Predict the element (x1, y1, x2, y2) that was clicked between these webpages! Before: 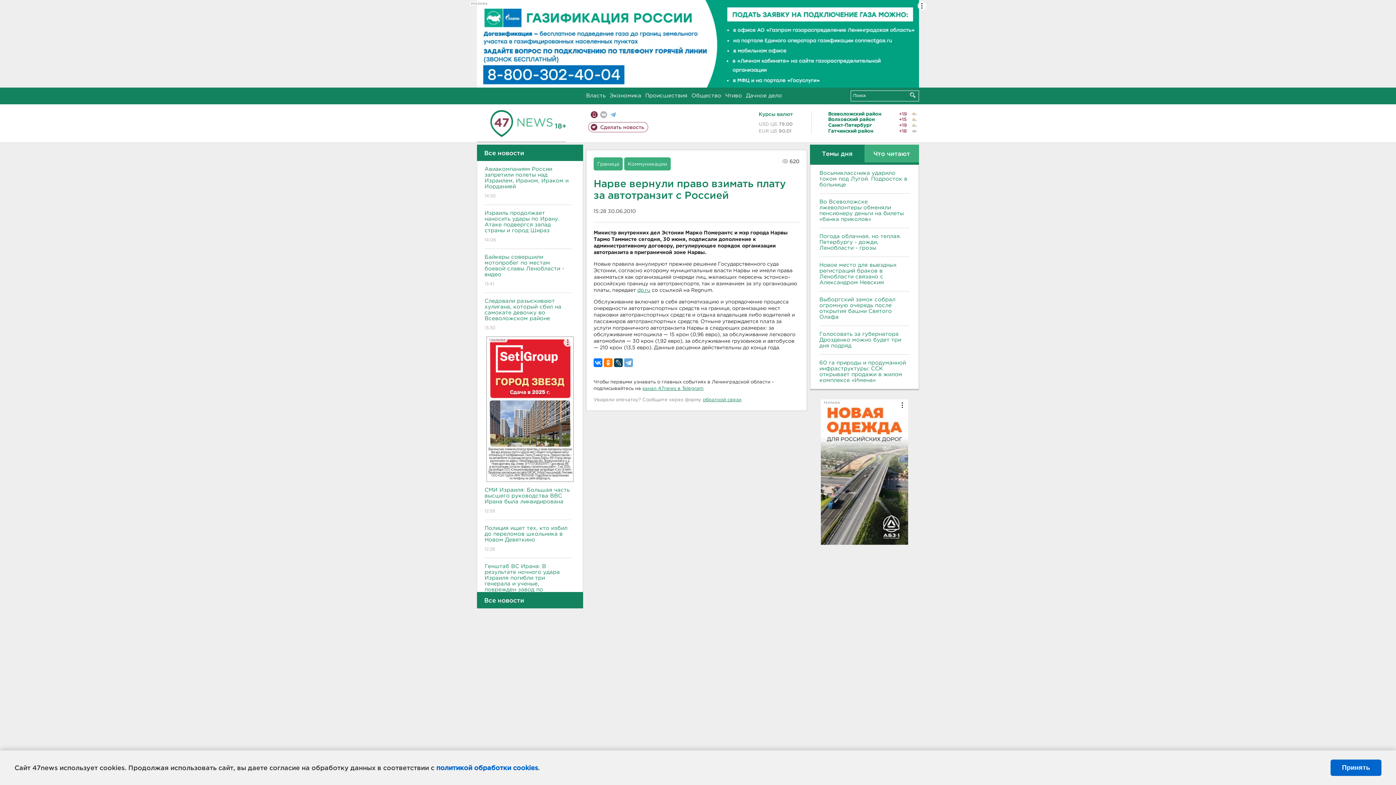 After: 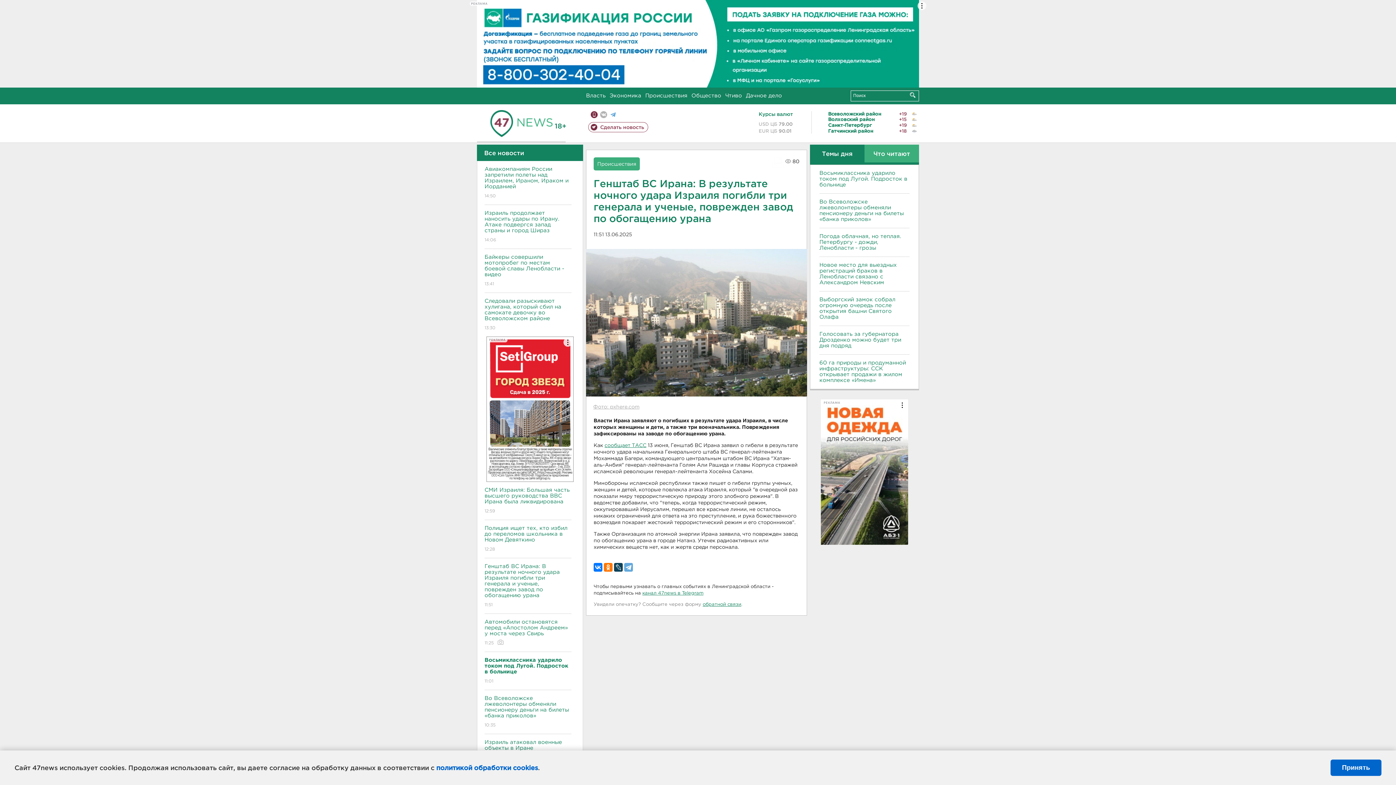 Action: label: Генштаб ВС Ирана: В результате ночного удара Израиля погибли три генерала и ученые, поврежден завод по обогащению урана
11:51 bbox: (484, 558, 571, 614)